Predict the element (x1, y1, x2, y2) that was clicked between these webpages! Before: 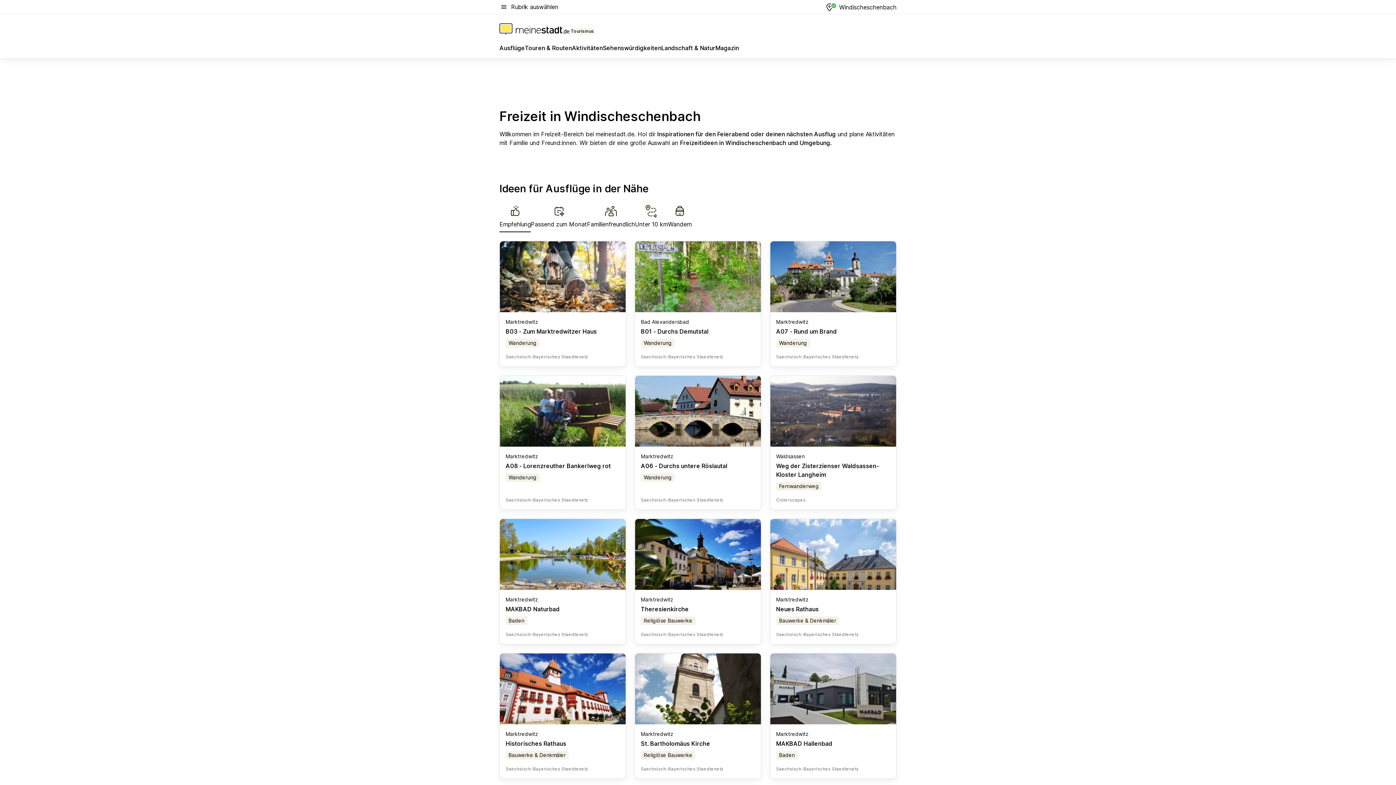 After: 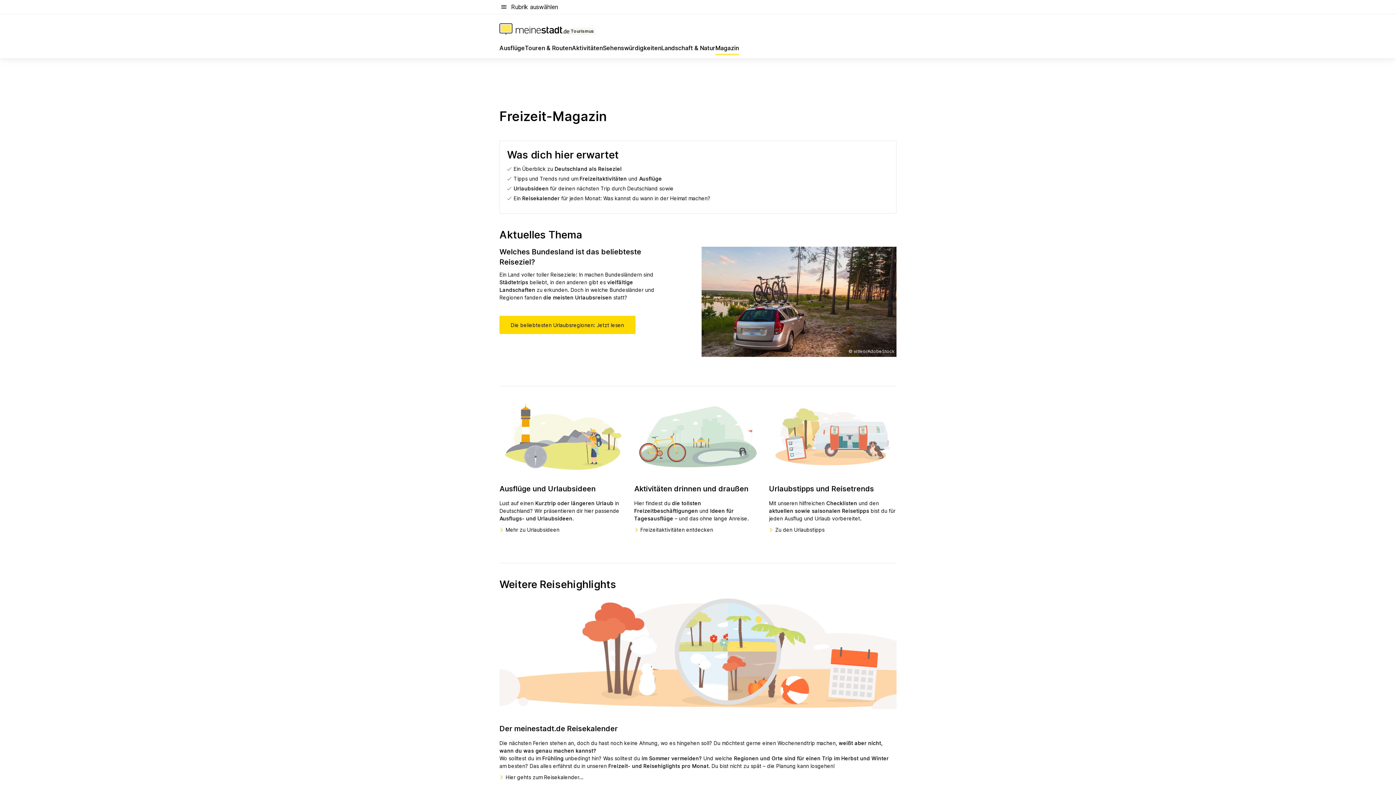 Action: label: Magazin bbox: (715, 43, 739, 55)